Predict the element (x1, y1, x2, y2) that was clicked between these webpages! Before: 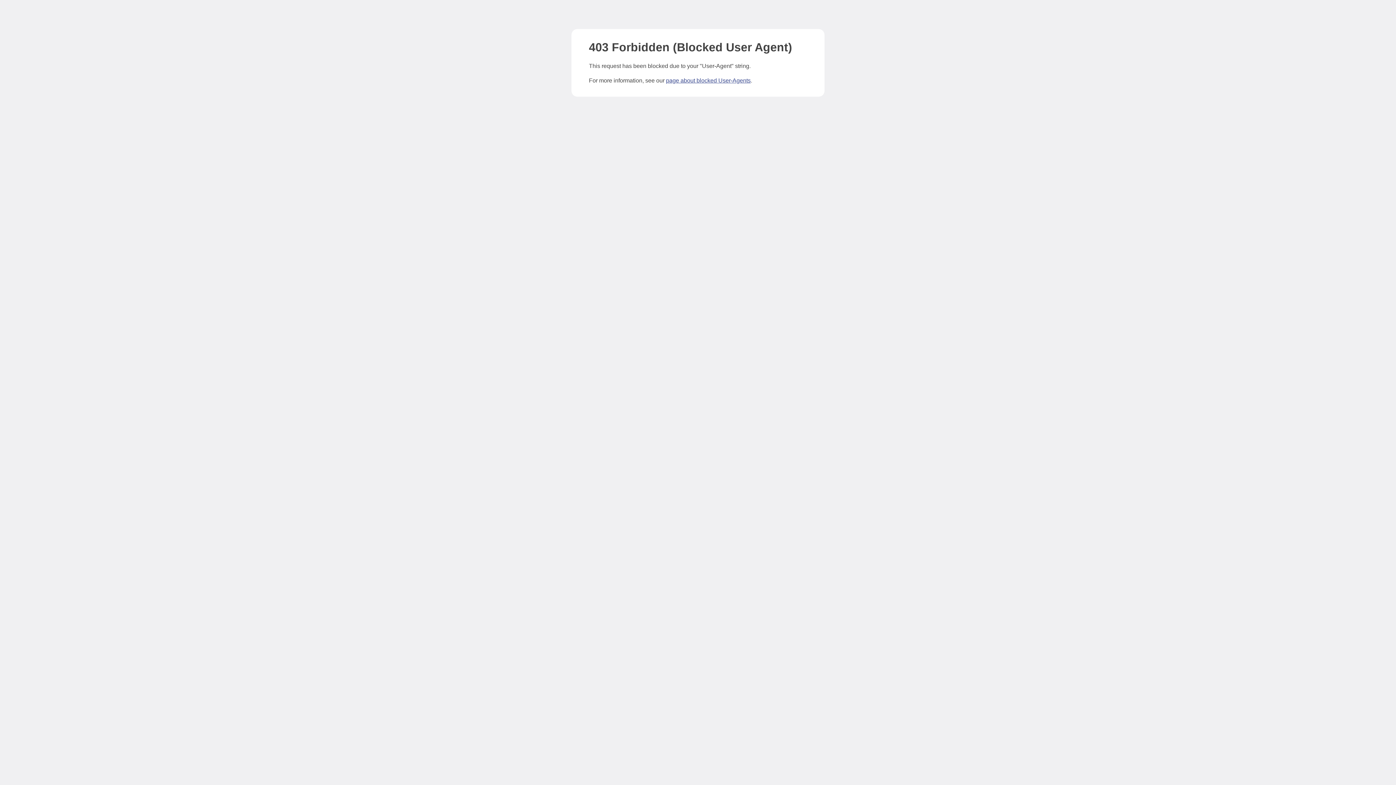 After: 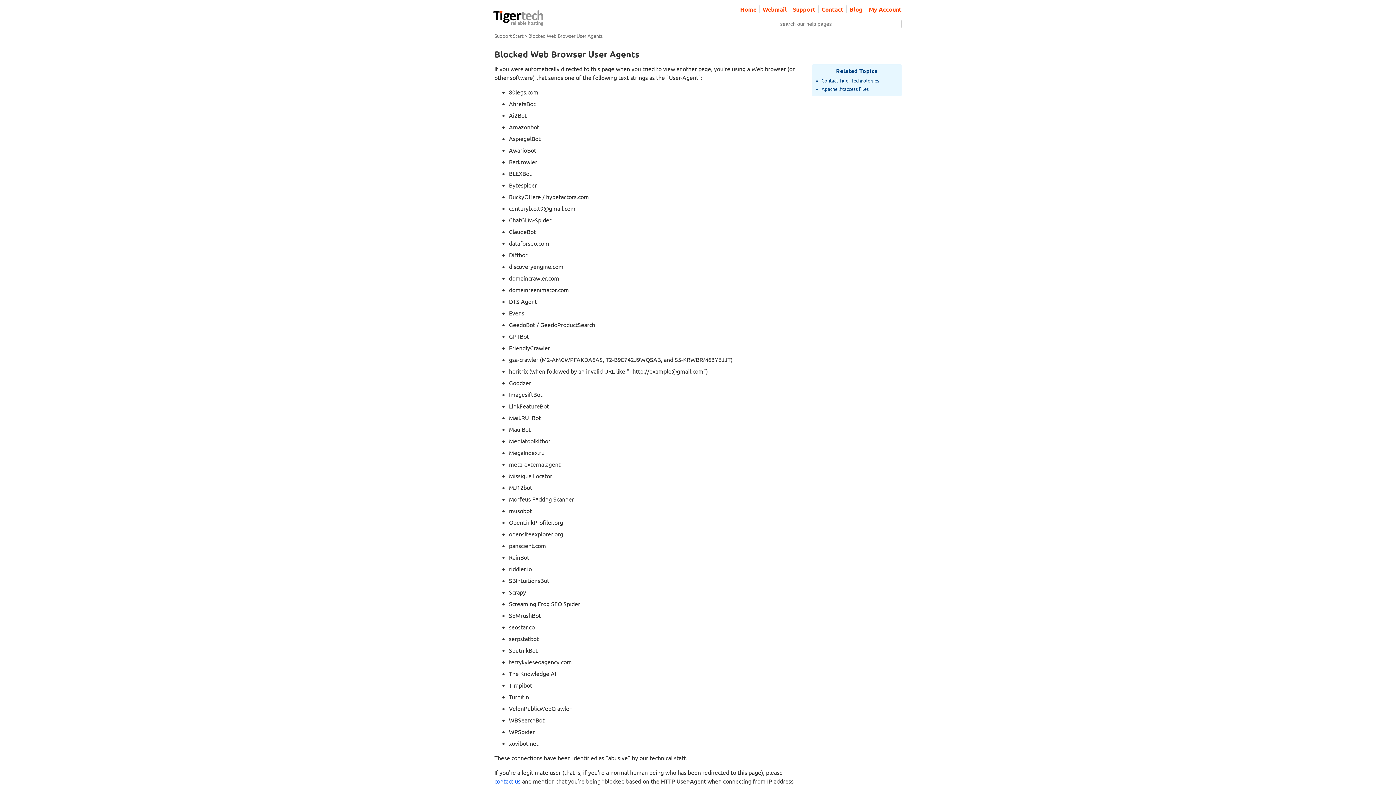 Action: label: page about blocked User-Agents bbox: (666, 77, 750, 83)